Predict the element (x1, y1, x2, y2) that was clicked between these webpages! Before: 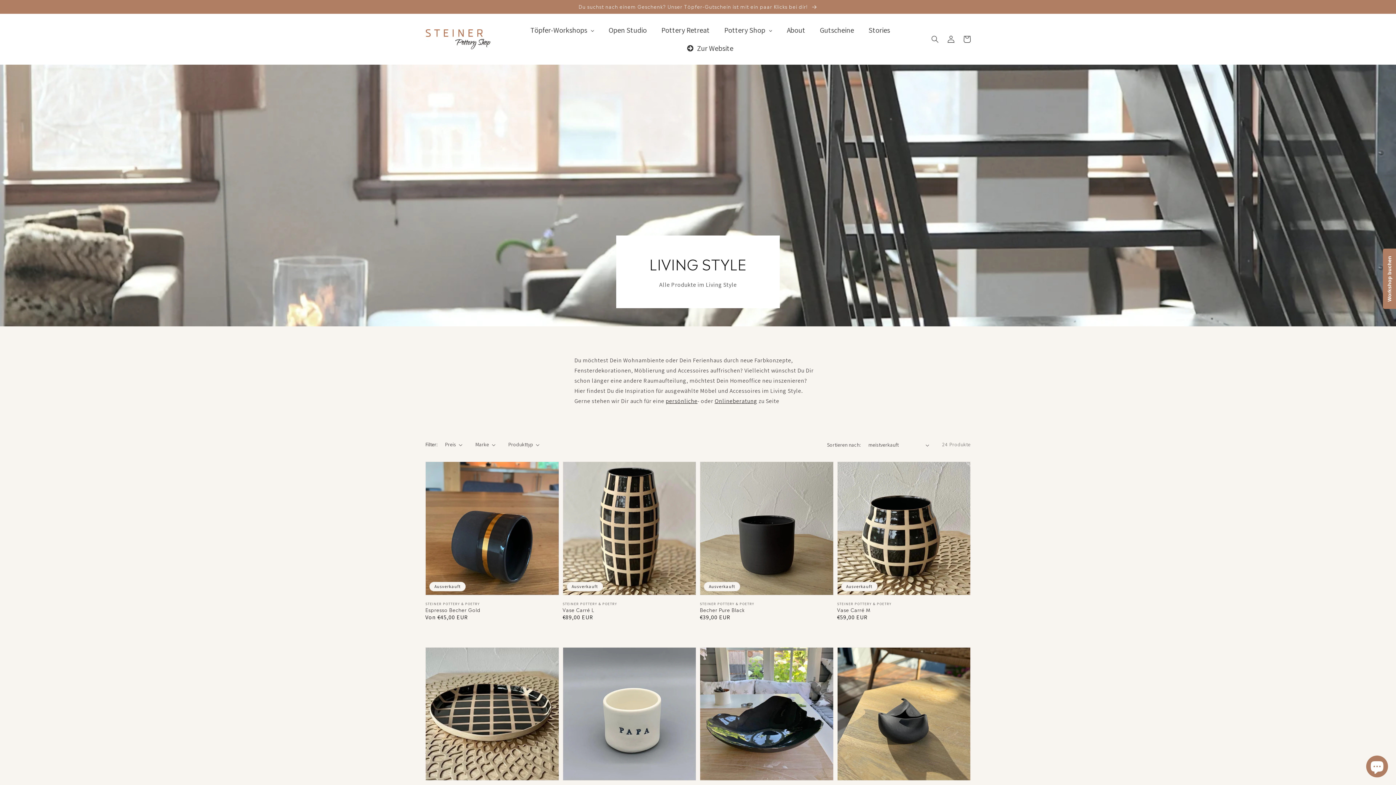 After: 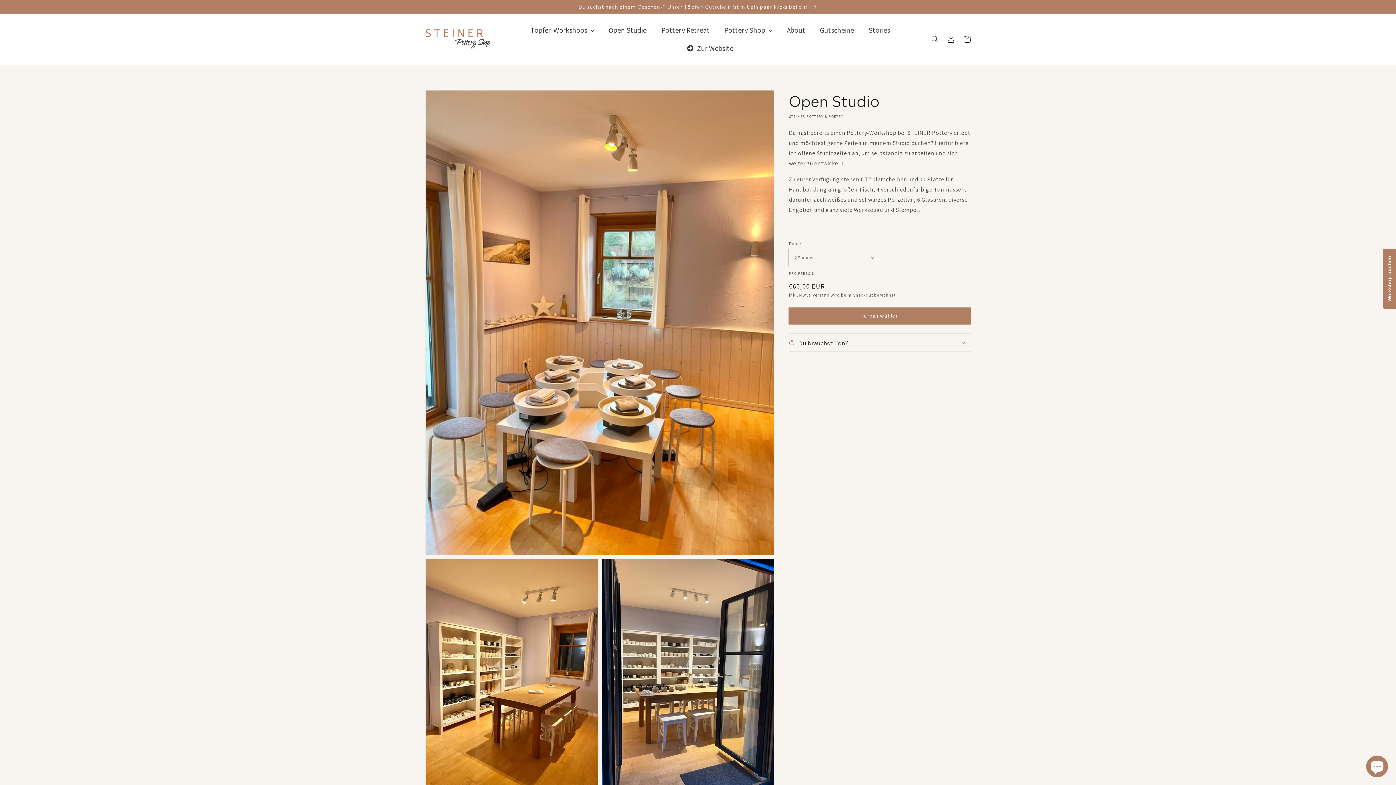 Action: label: Open Studio bbox: (601, 21, 654, 39)